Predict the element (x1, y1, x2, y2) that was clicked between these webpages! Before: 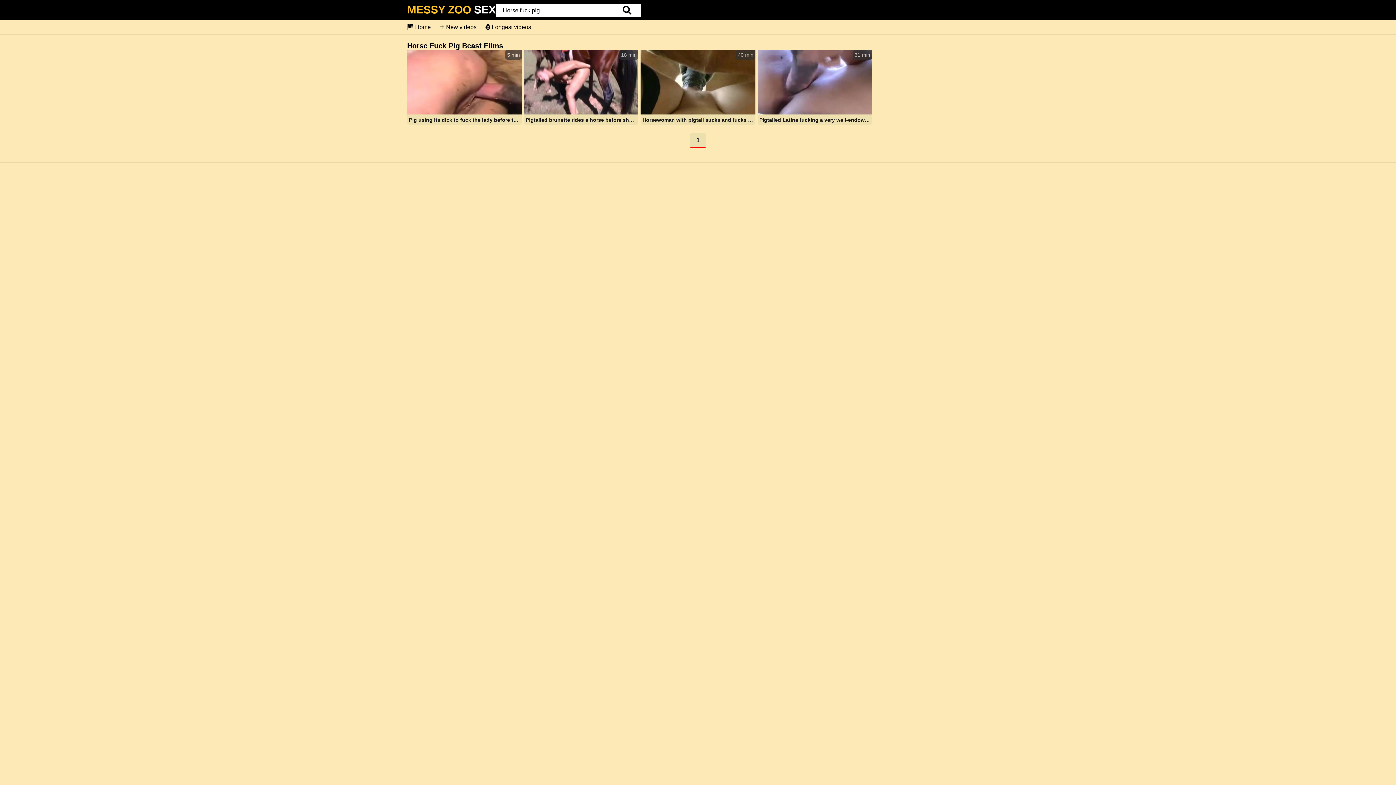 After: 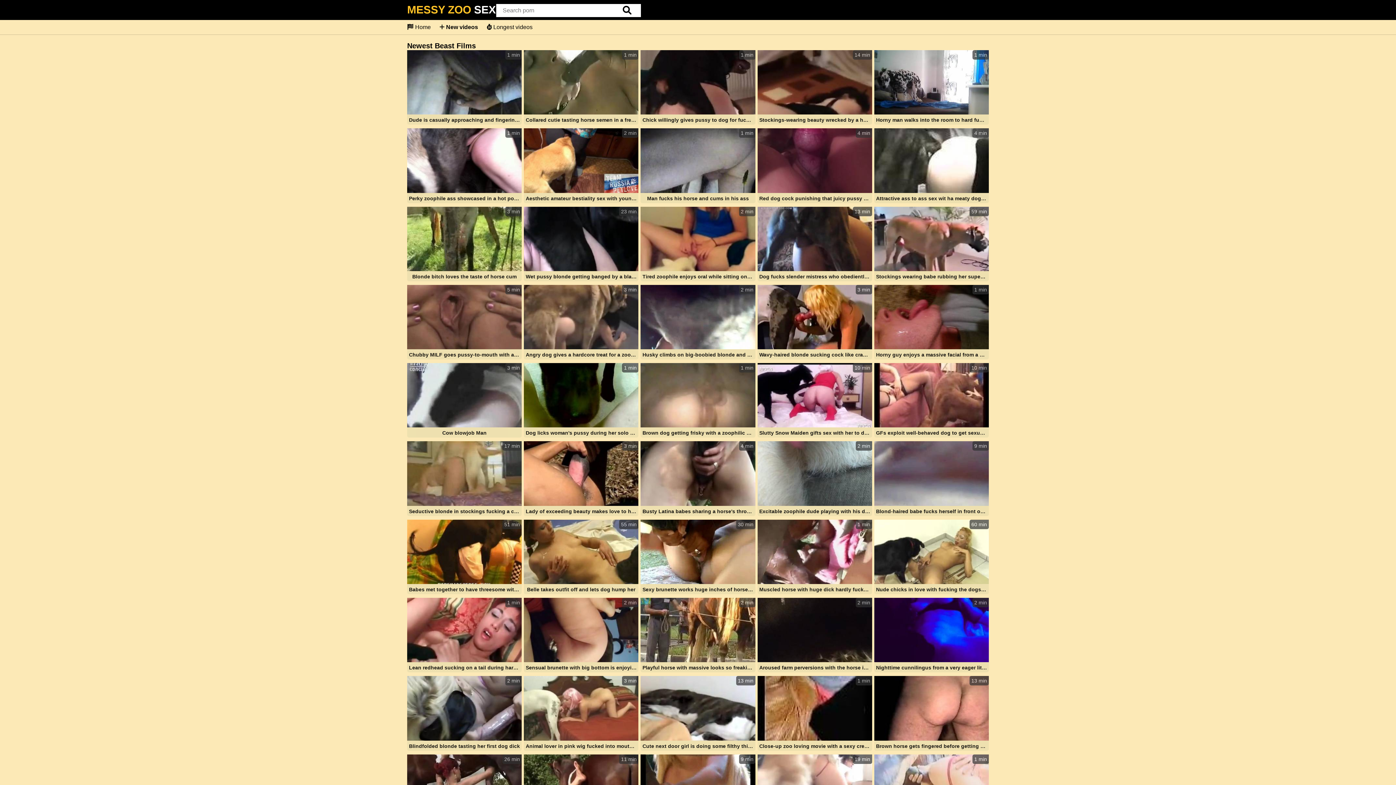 Action: label:  New videos bbox: (439, 24, 476, 30)